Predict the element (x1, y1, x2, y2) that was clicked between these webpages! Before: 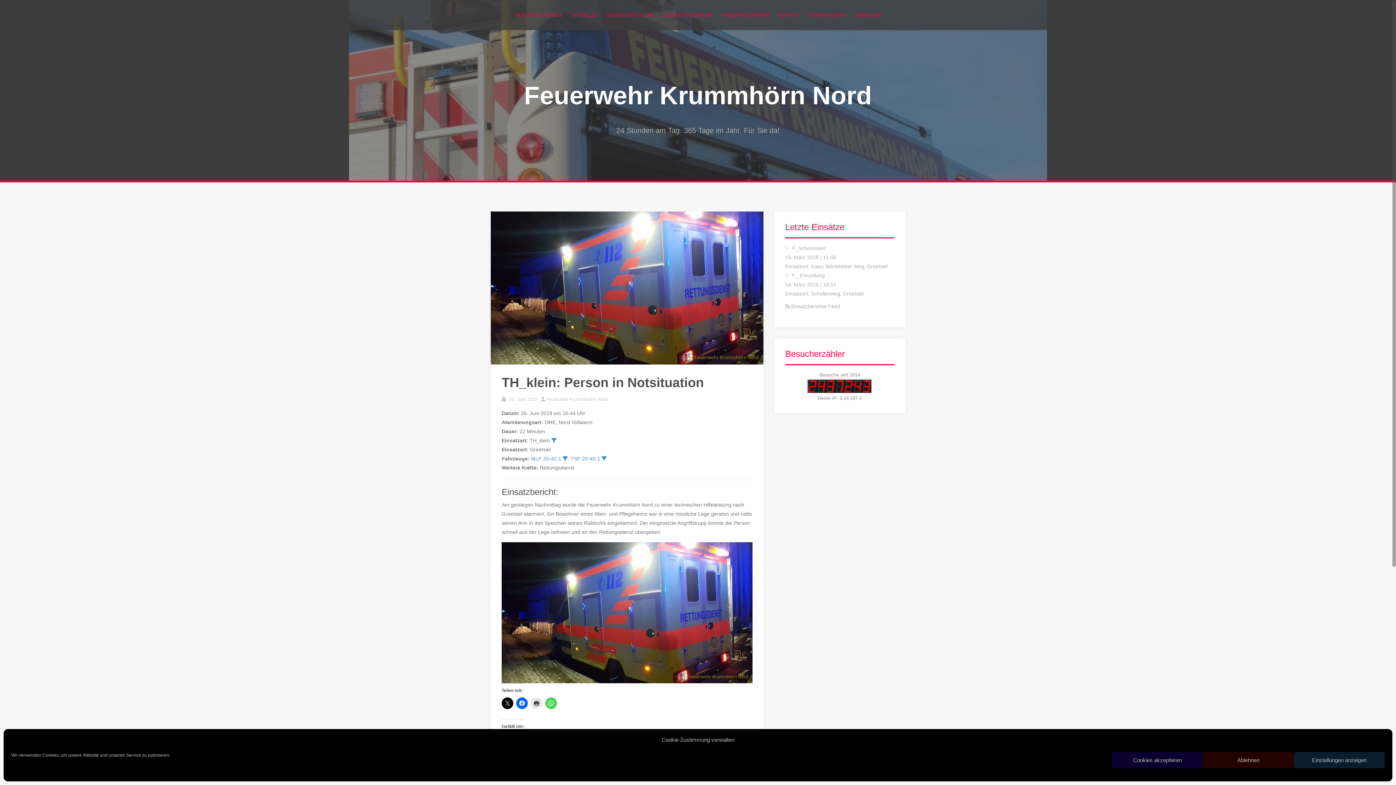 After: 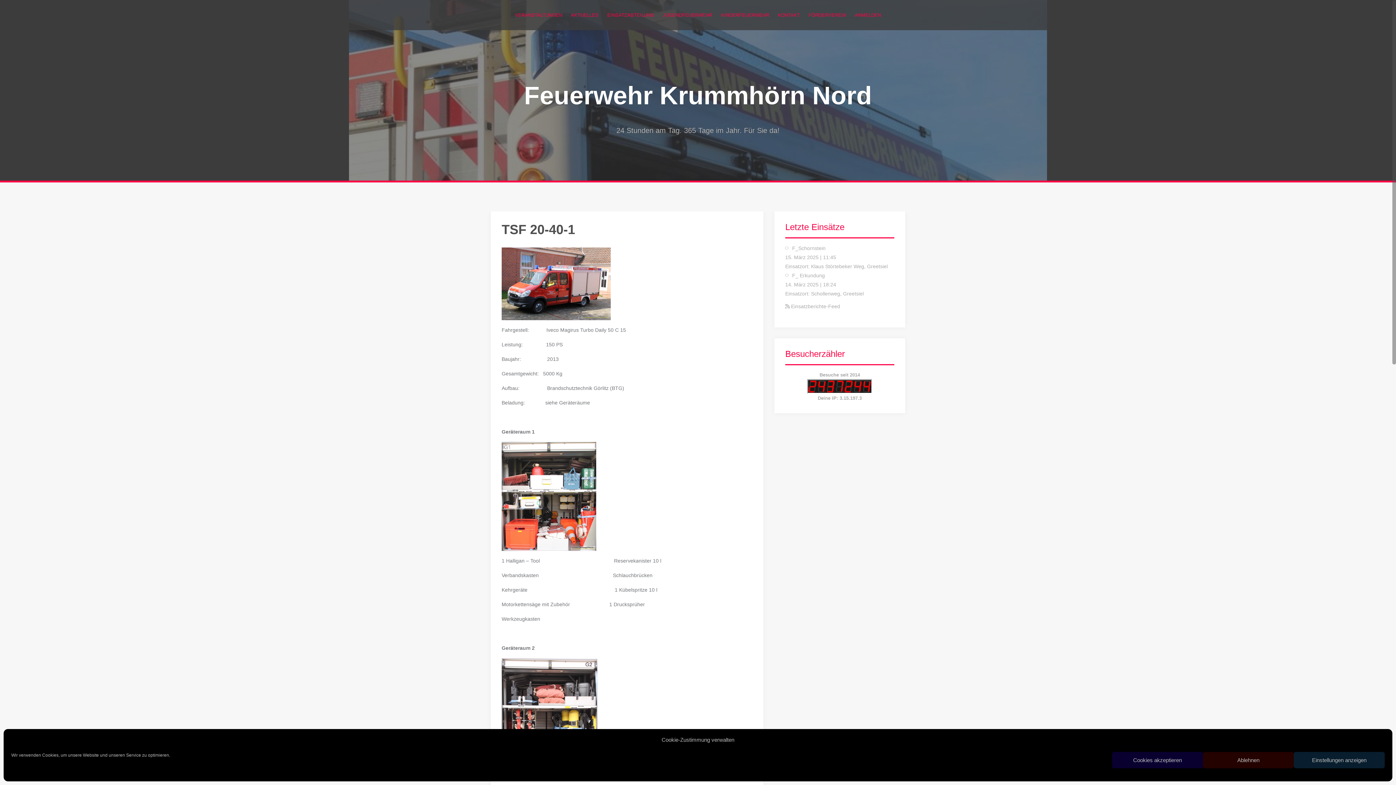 Action: bbox: (568, 456, 598, 461) label: TSF 20-40-1